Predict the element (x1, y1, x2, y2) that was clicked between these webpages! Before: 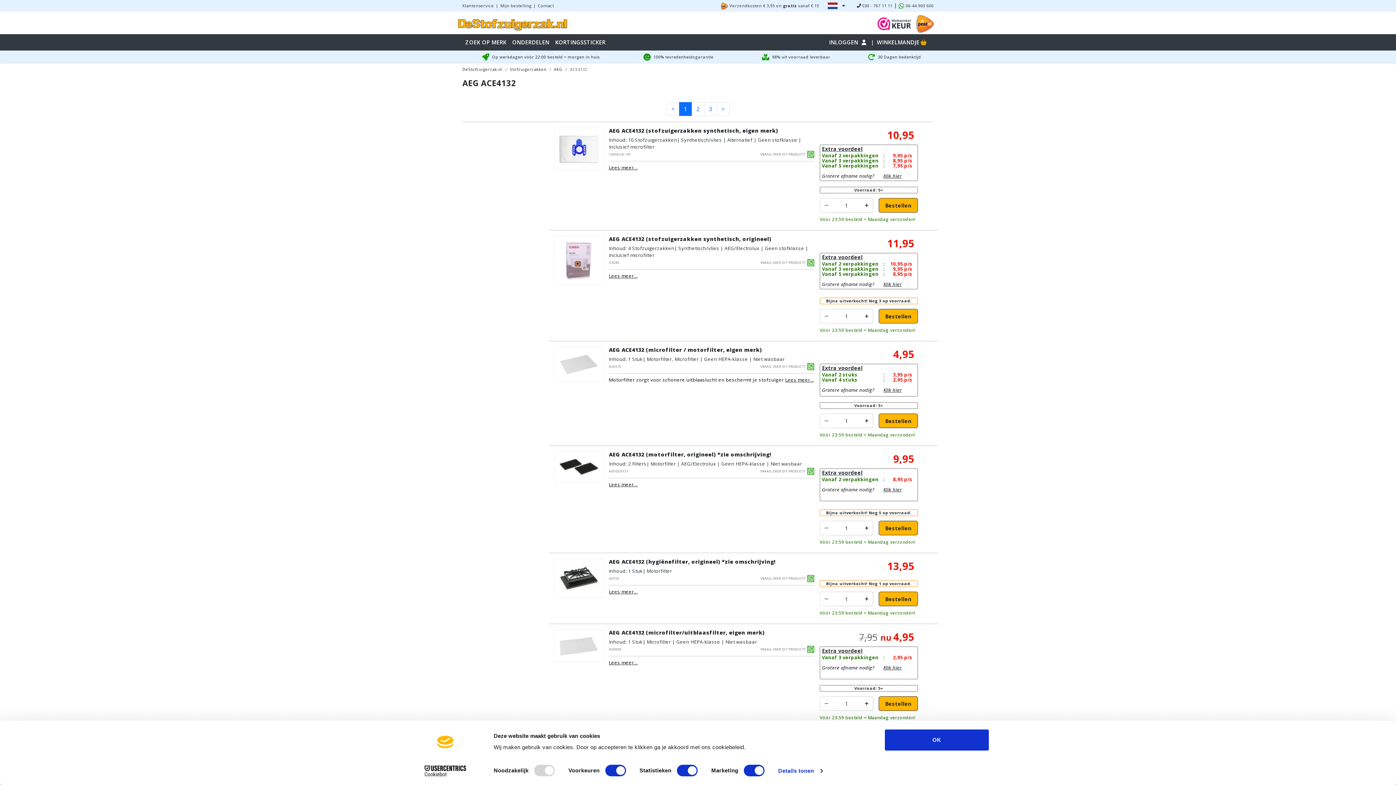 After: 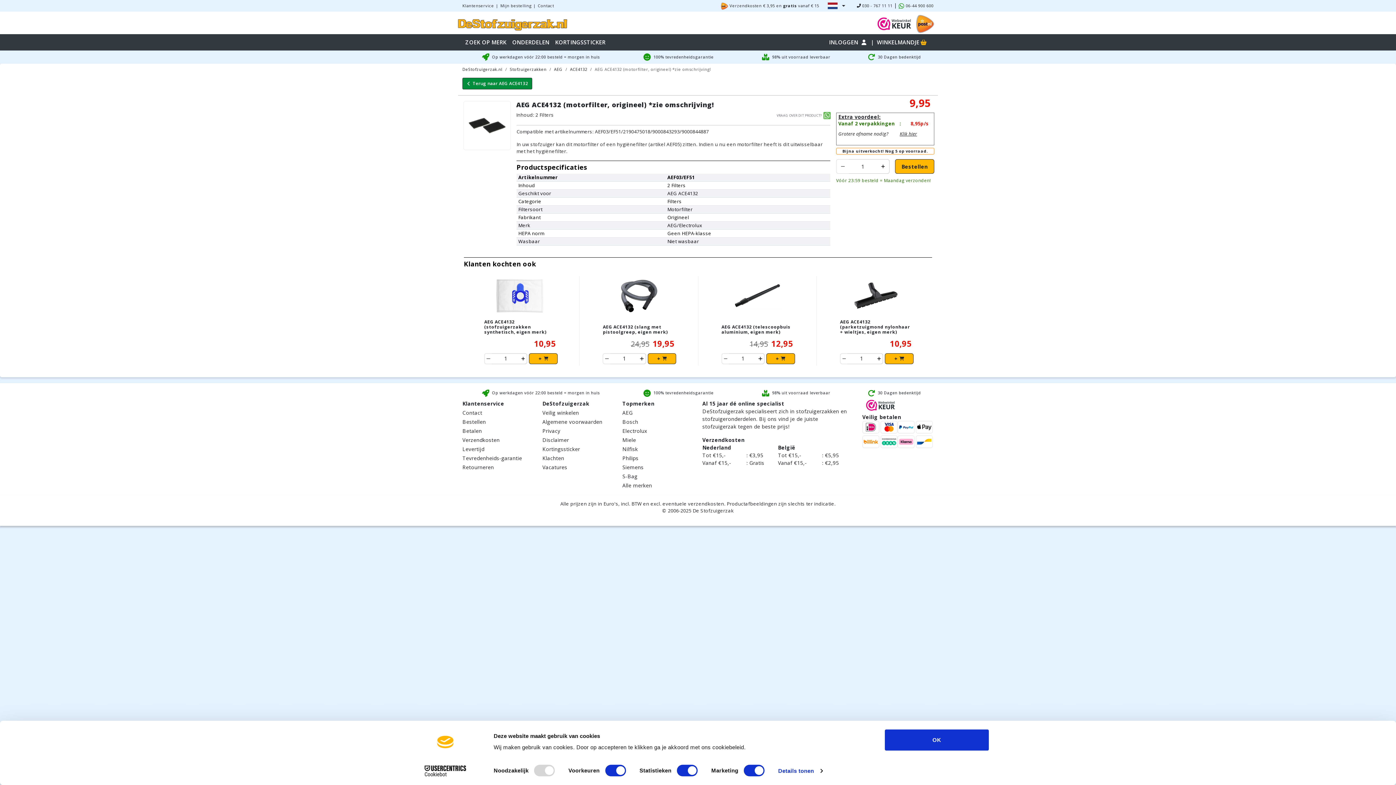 Action: bbox: (609, 481, 637, 487) label: Lees meer...